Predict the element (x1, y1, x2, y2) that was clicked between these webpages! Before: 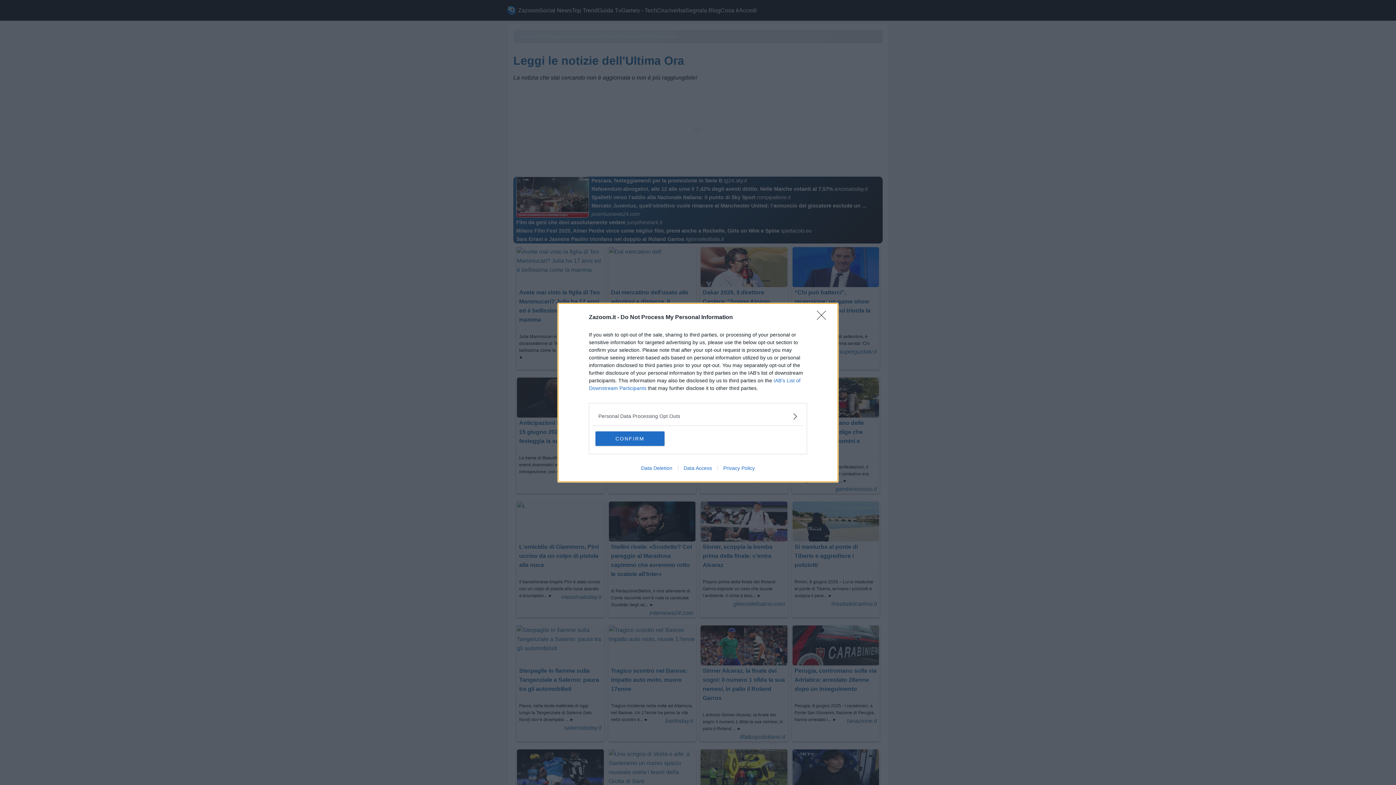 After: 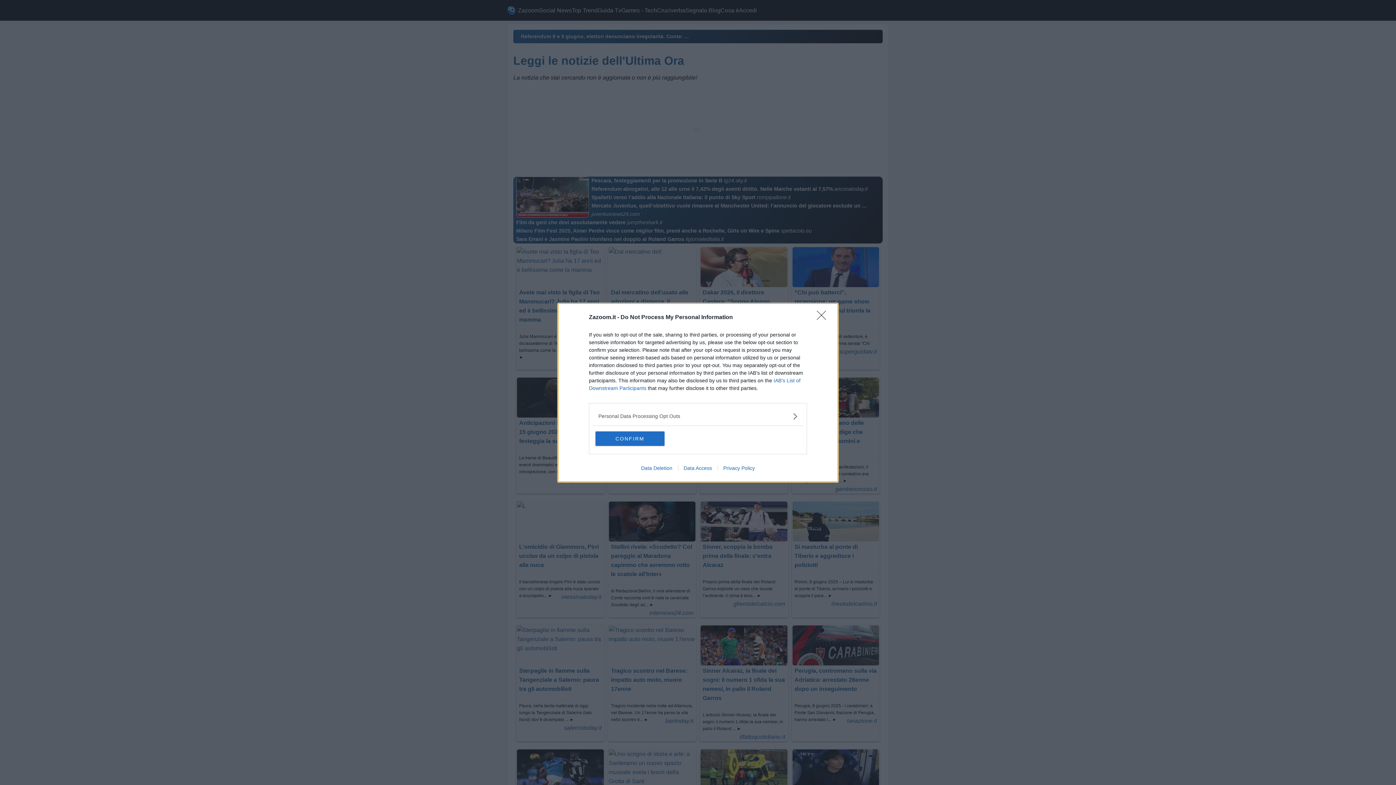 Action: label: Data Deletion bbox: (635, 465, 678, 471)